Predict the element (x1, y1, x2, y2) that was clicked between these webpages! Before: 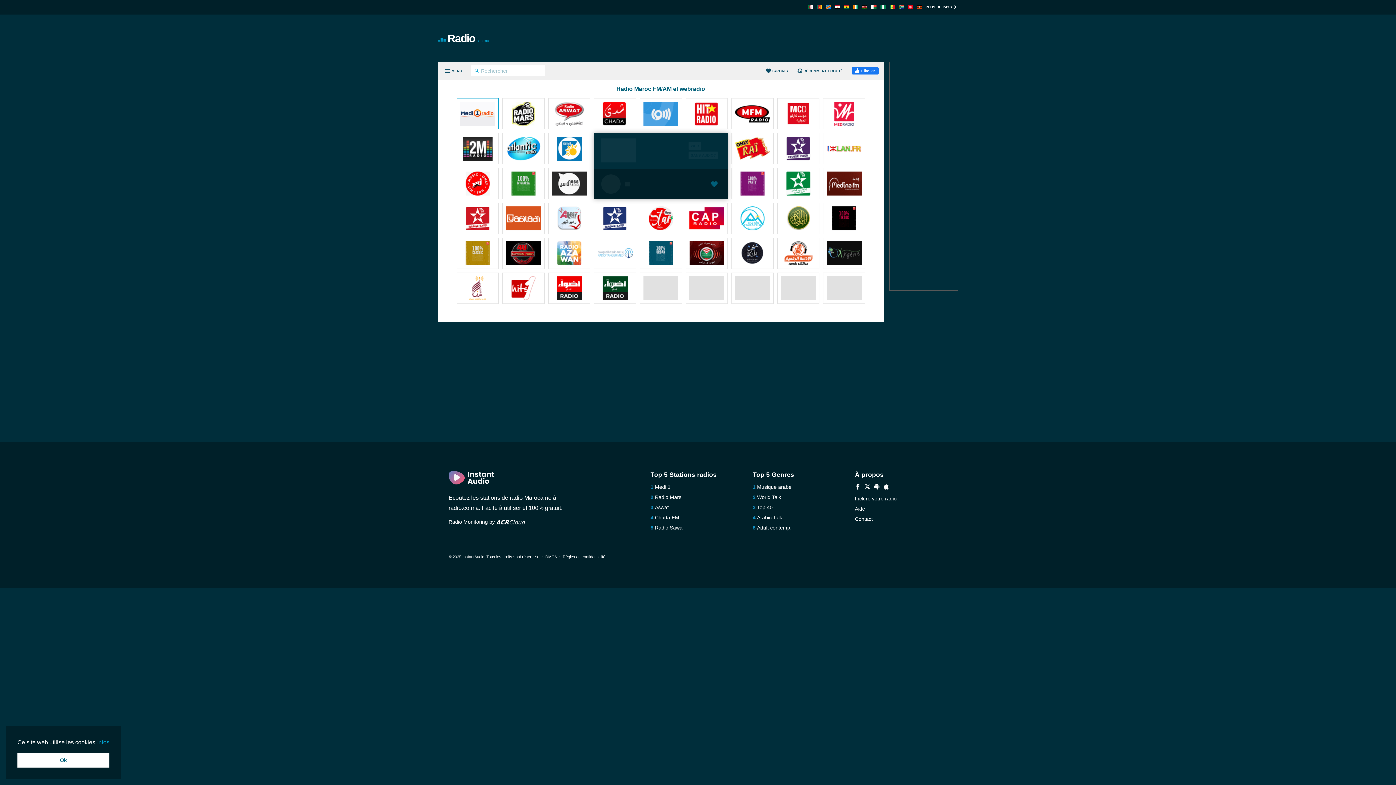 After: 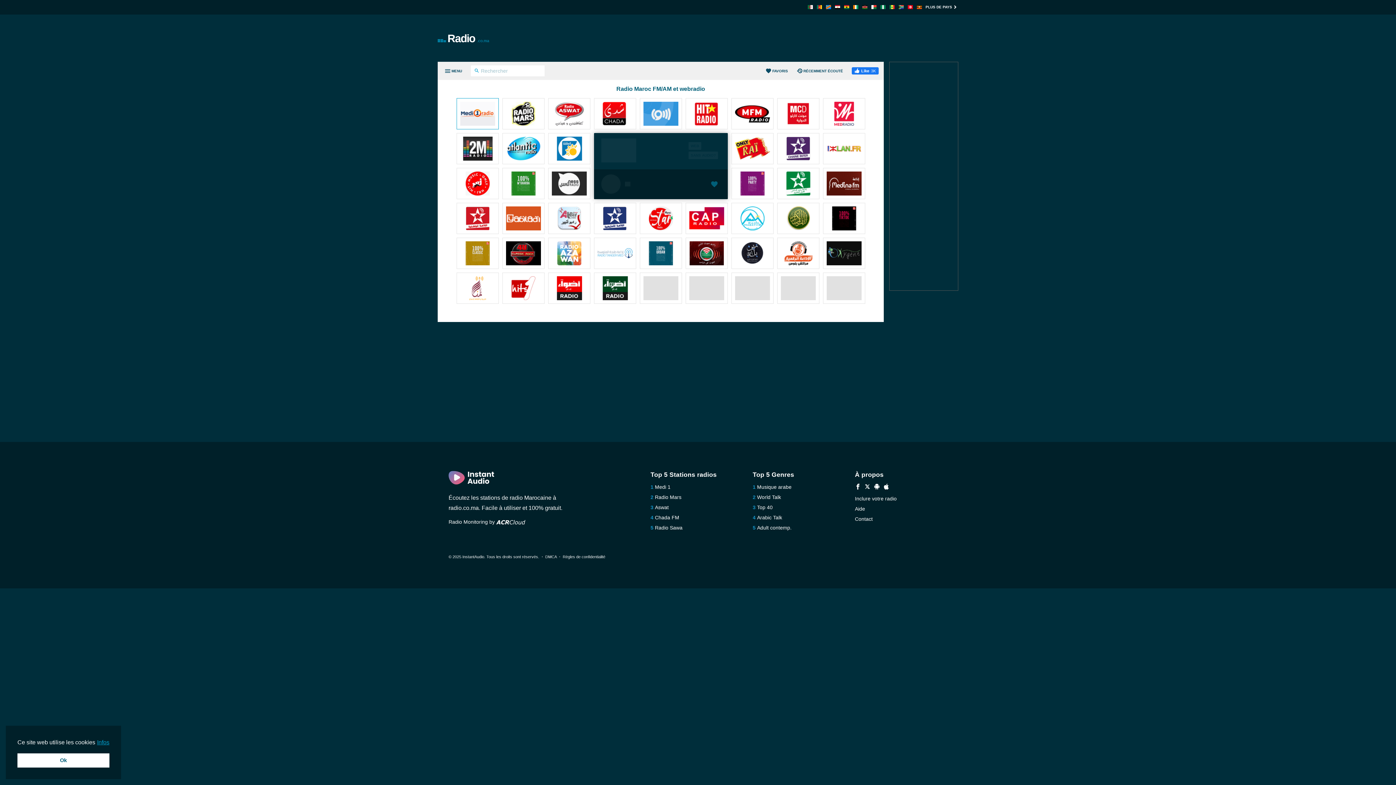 Action: bbox: (757, 484, 791, 490) label: Musique arabe